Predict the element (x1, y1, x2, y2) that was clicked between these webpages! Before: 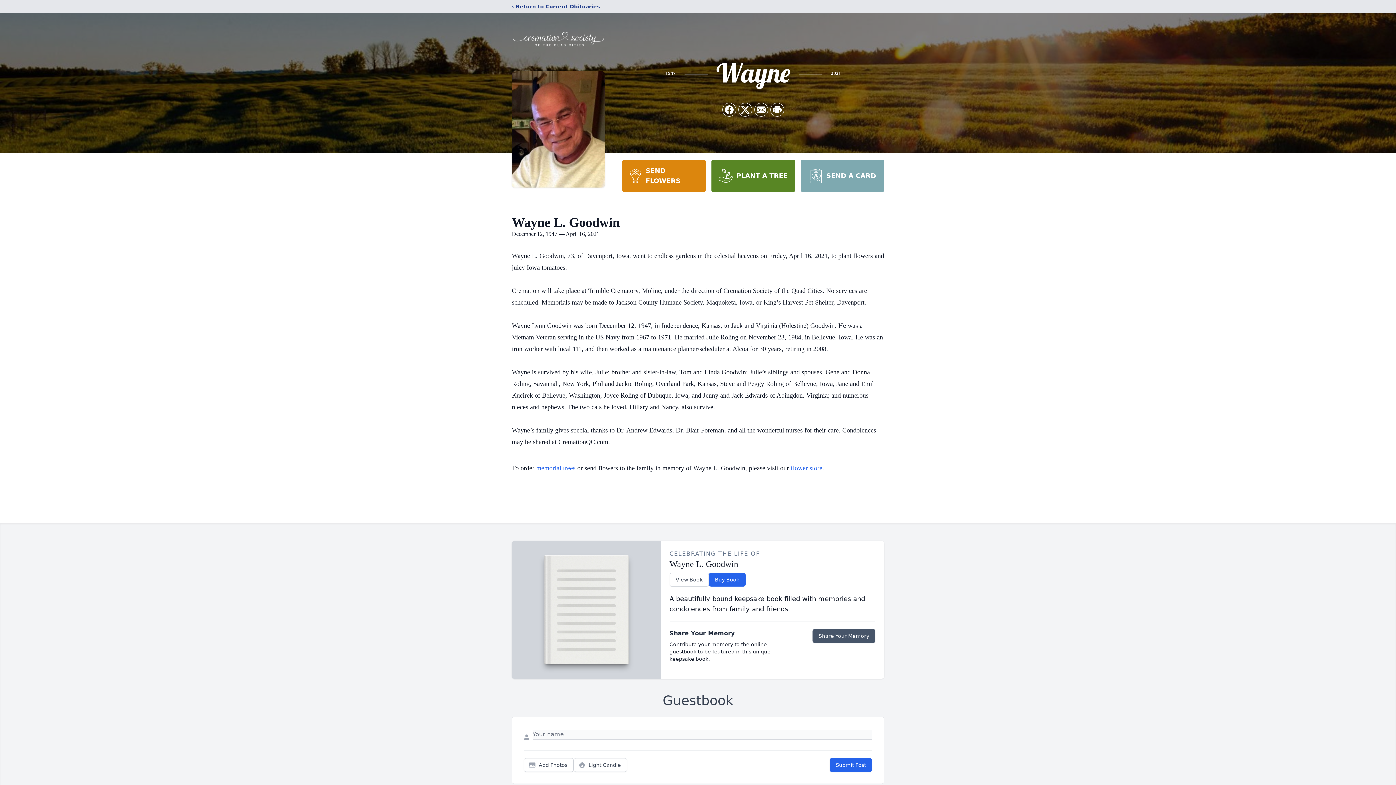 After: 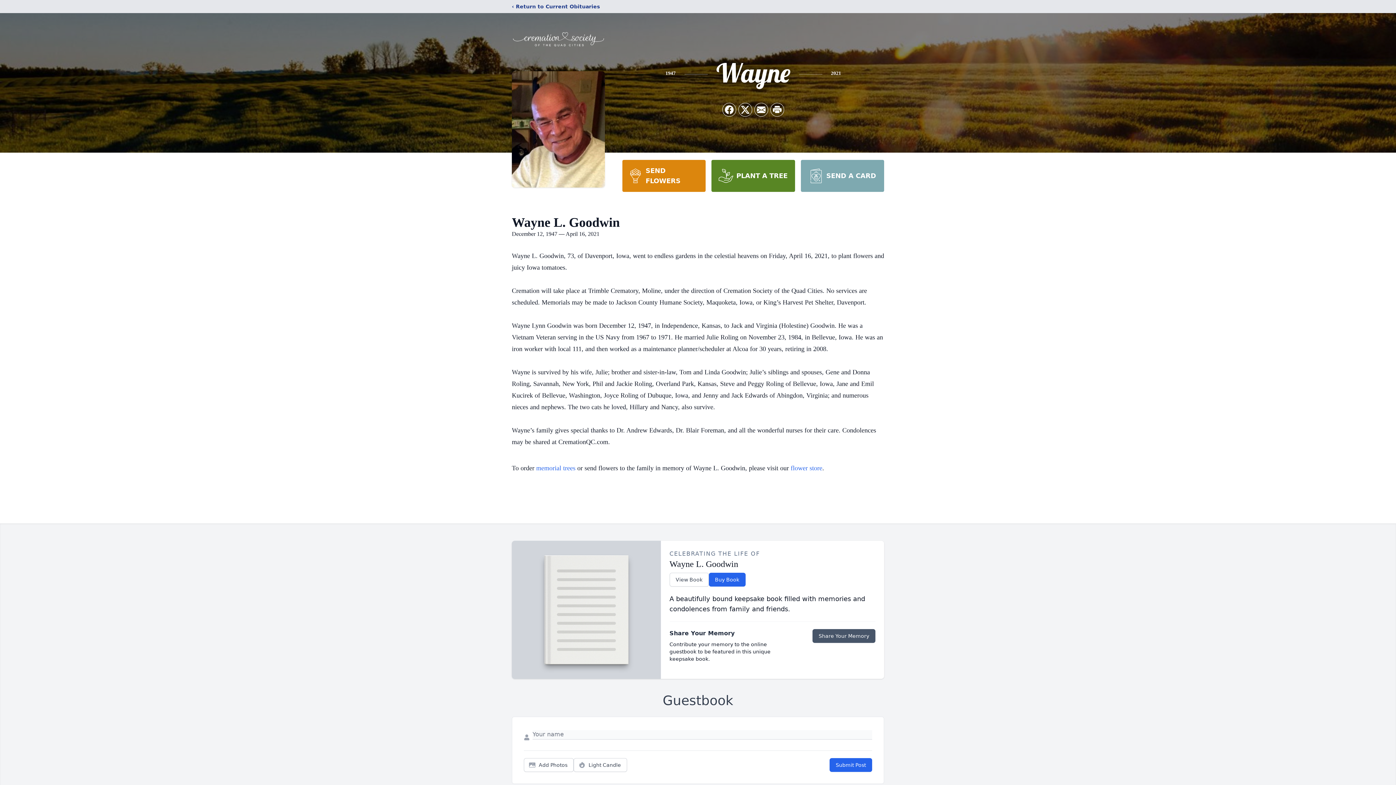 Action: bbox: (800, 160, 884, 192) label: SEND A CARD